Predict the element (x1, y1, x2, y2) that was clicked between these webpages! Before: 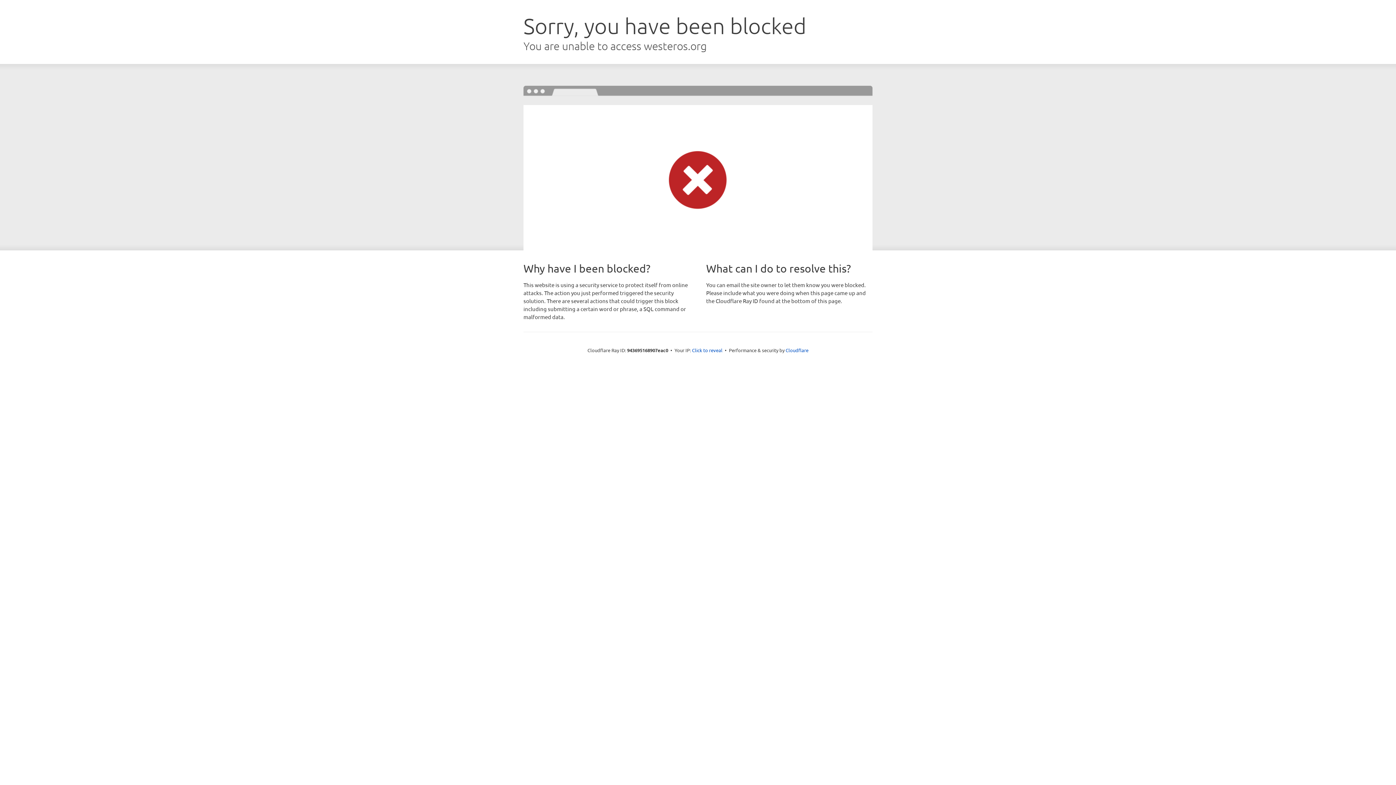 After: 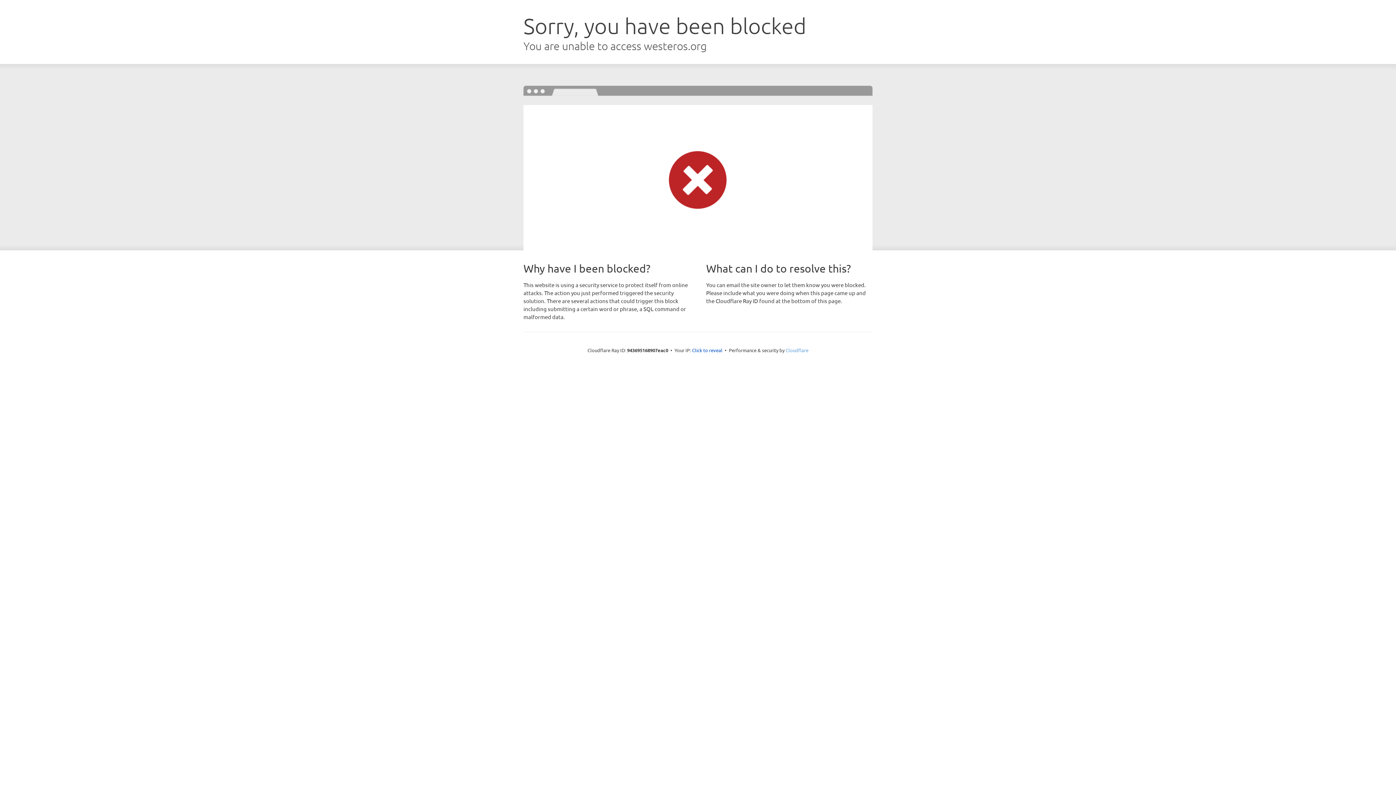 Action: bbox: (785, 347, 808, 353) label: Cloudflare